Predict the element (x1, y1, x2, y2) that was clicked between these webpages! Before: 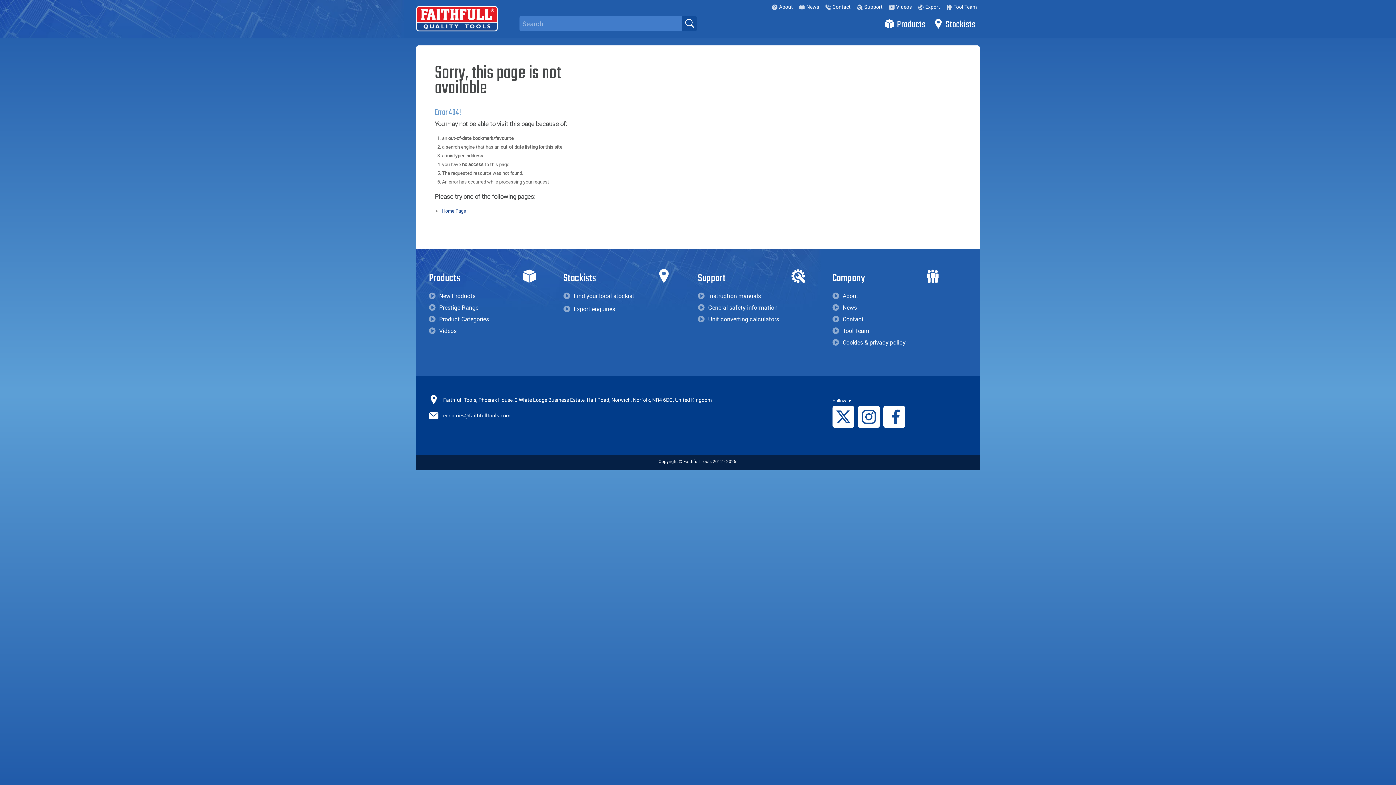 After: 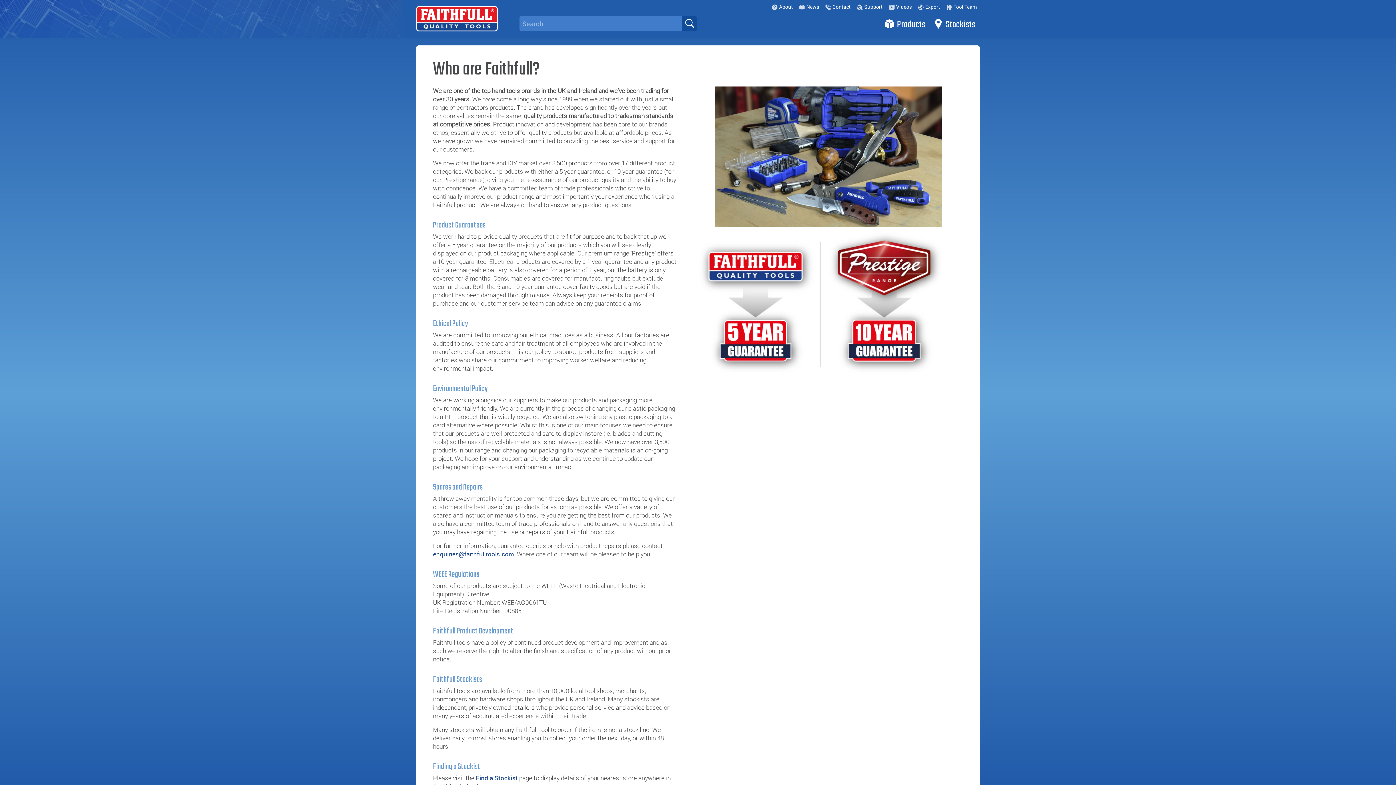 Action: label: About bbox: (769, 2, 796, 10)